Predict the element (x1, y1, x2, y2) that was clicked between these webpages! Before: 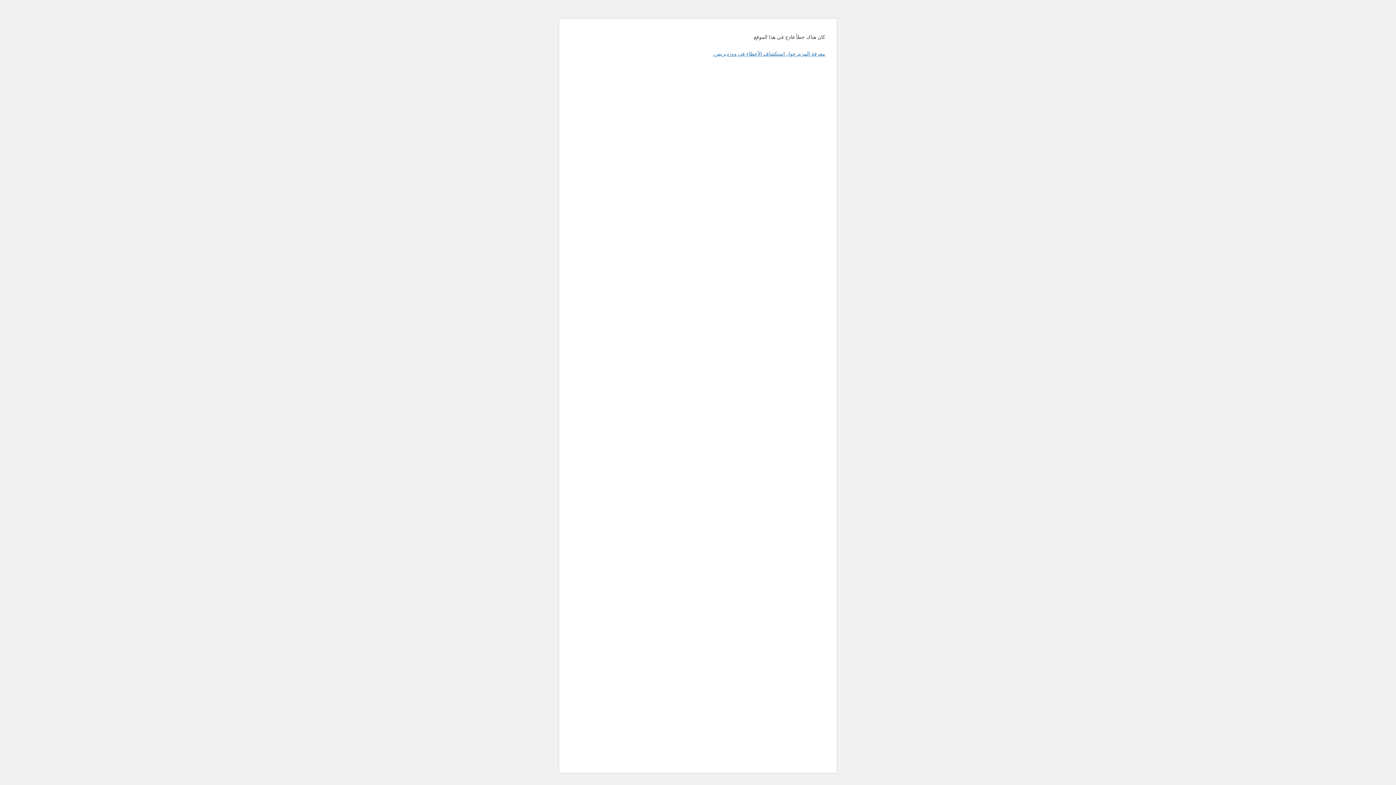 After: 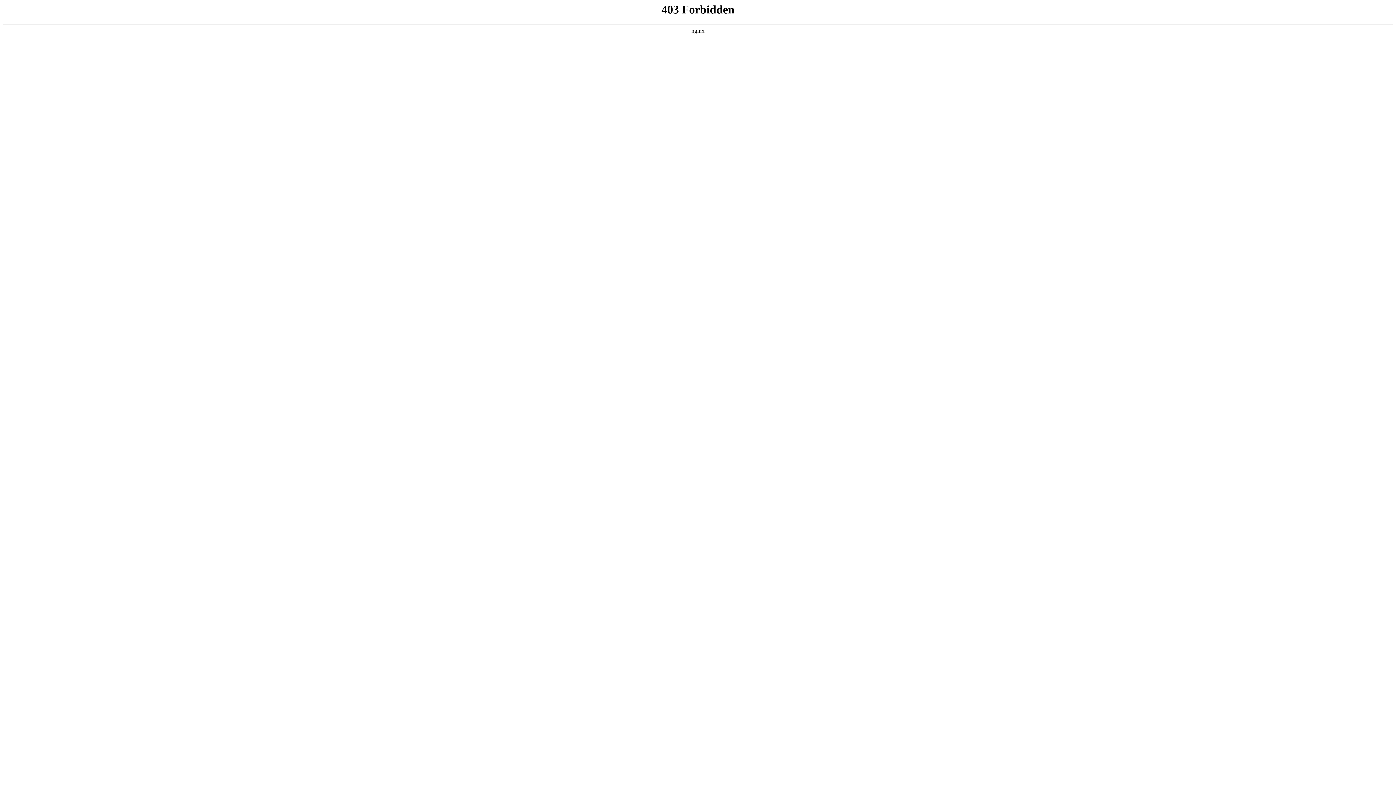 Action: label: معرفة المزيد حول استكشاف الأخطاء في ووردبريس. bbox: (713, 50, 825, 56)